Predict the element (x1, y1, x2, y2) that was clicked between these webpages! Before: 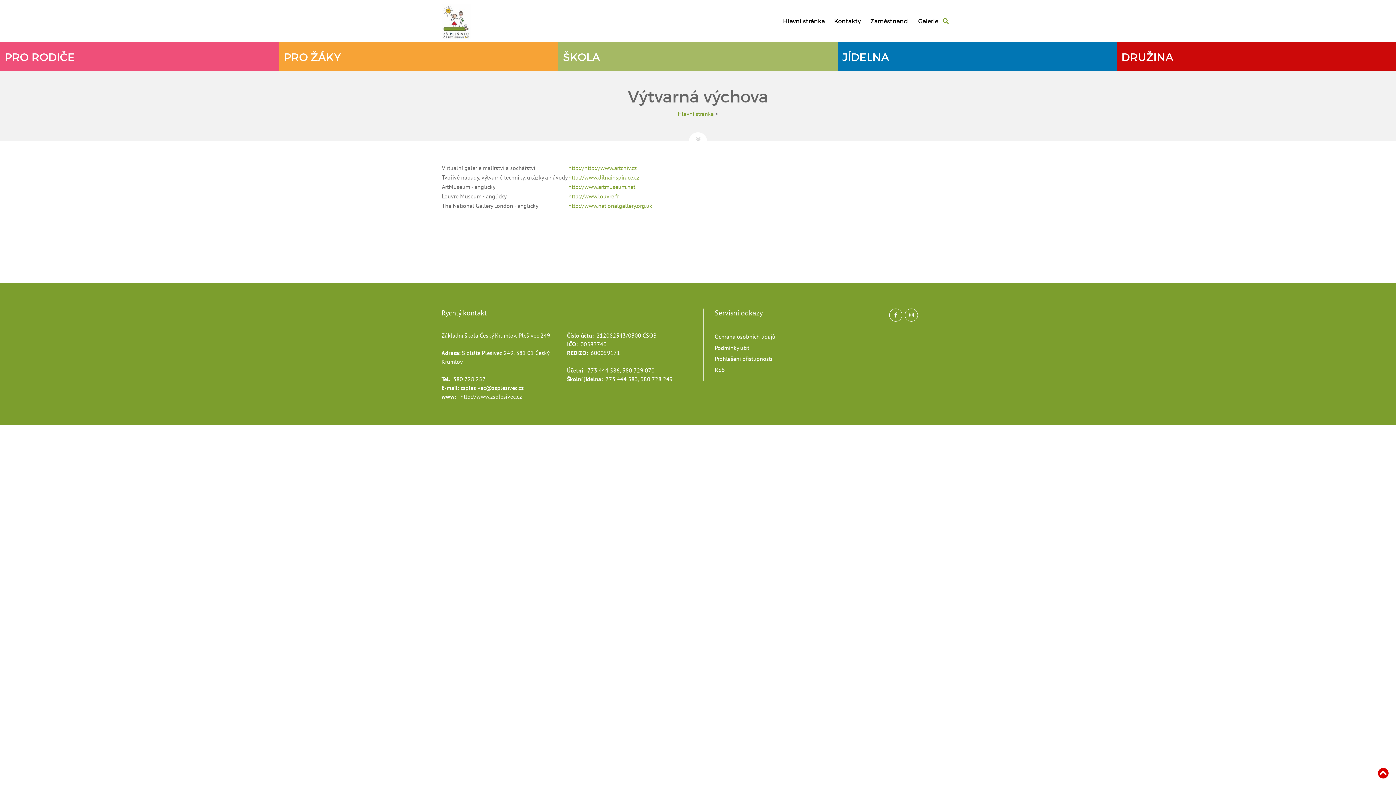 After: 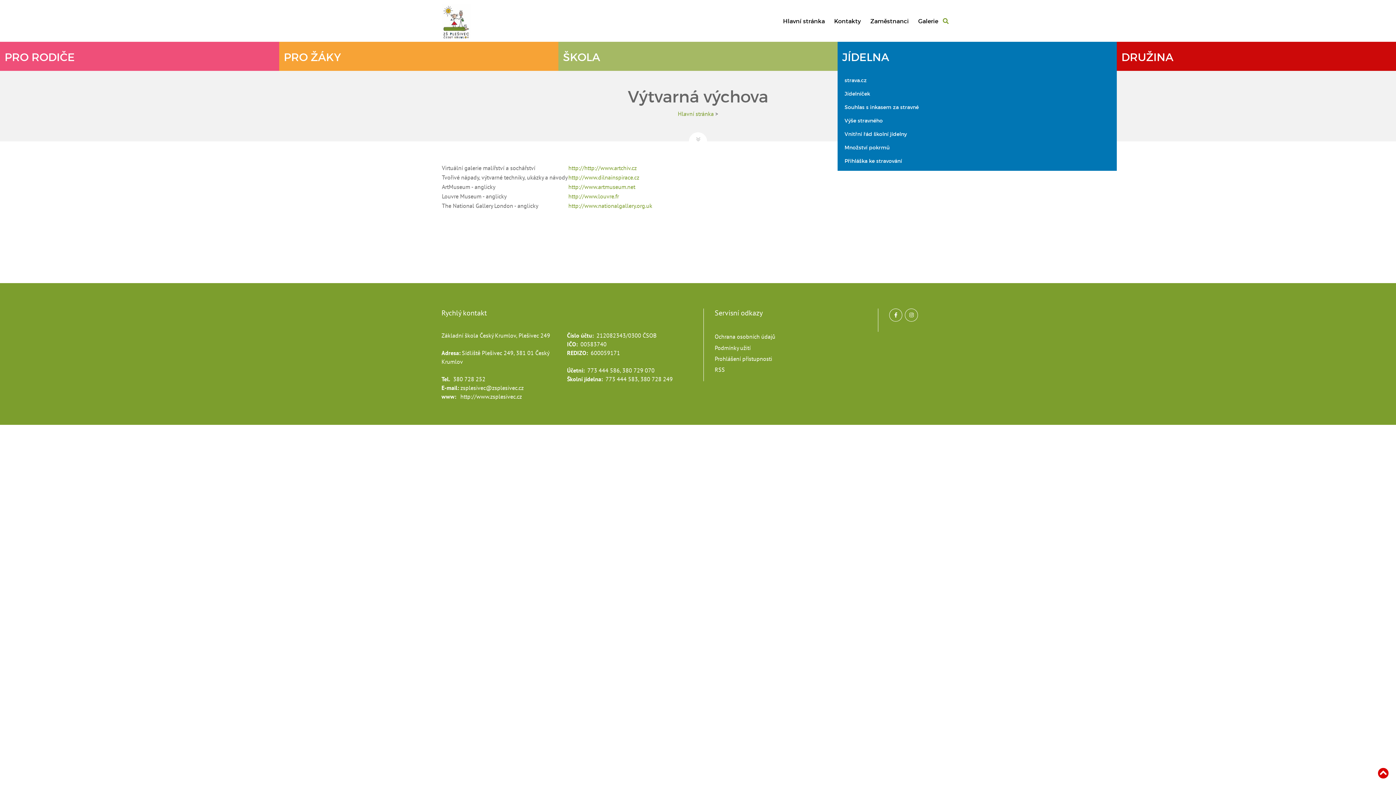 Action: label: JÍDELNA bbox: (837, 41, 1117, 70)